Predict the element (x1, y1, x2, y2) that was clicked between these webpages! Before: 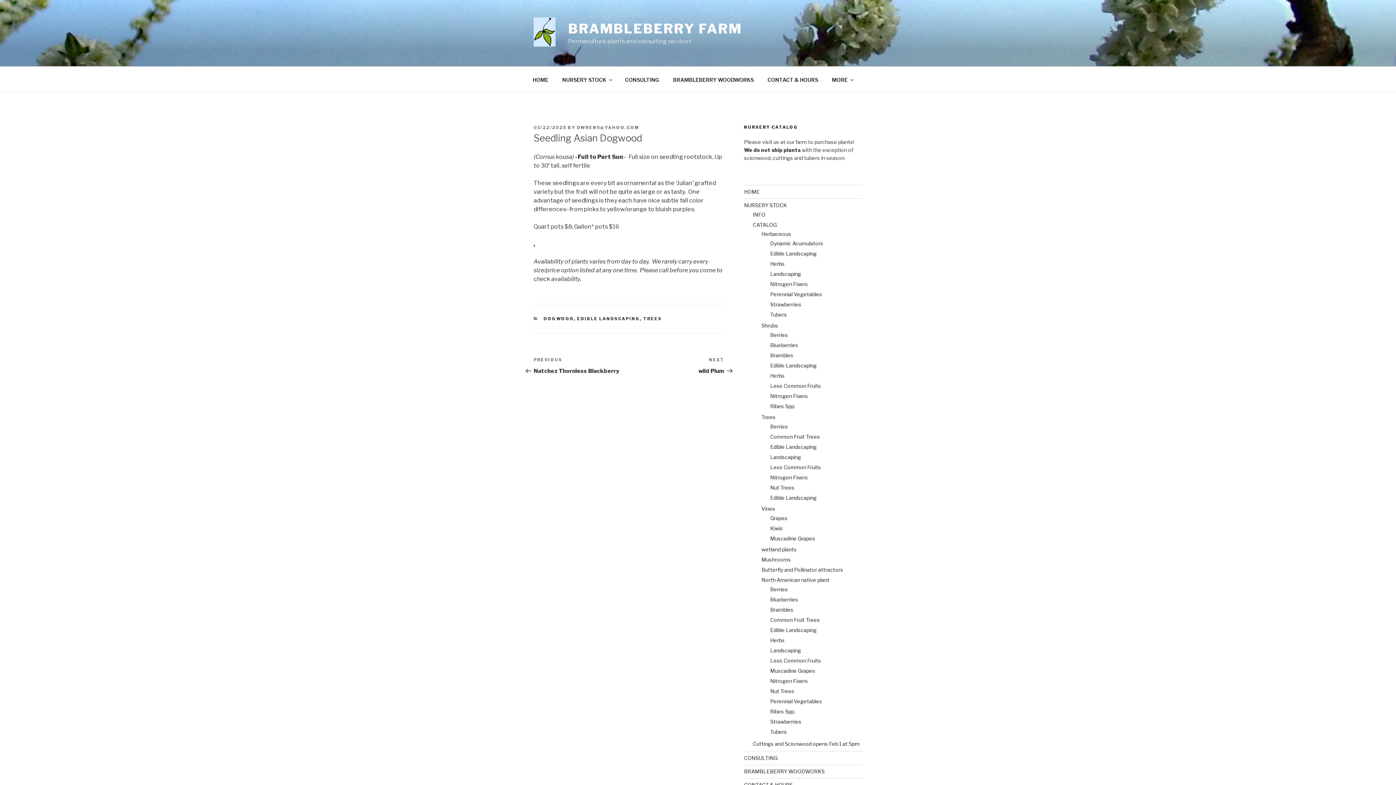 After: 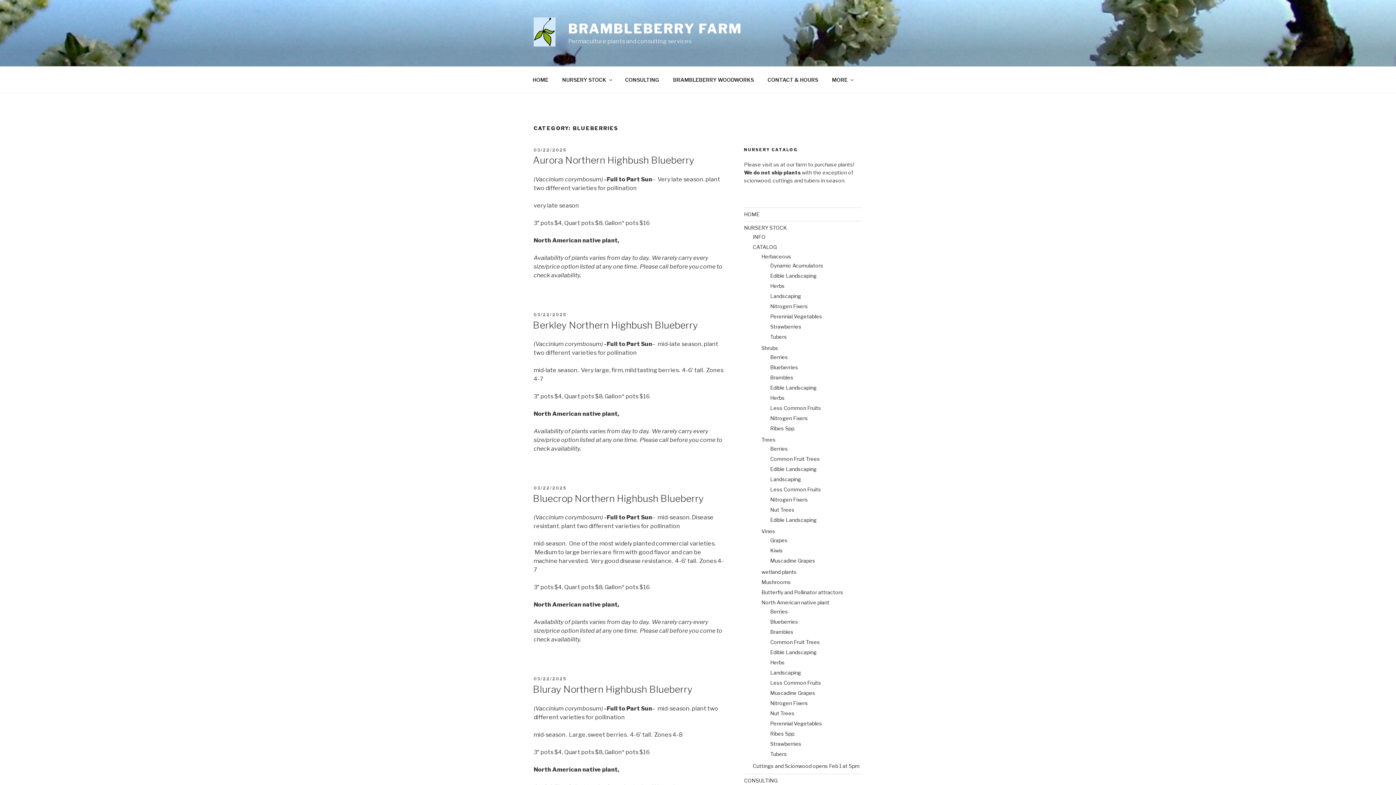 Action: bbox: (770, 596, 798, 602) label: Blueberries